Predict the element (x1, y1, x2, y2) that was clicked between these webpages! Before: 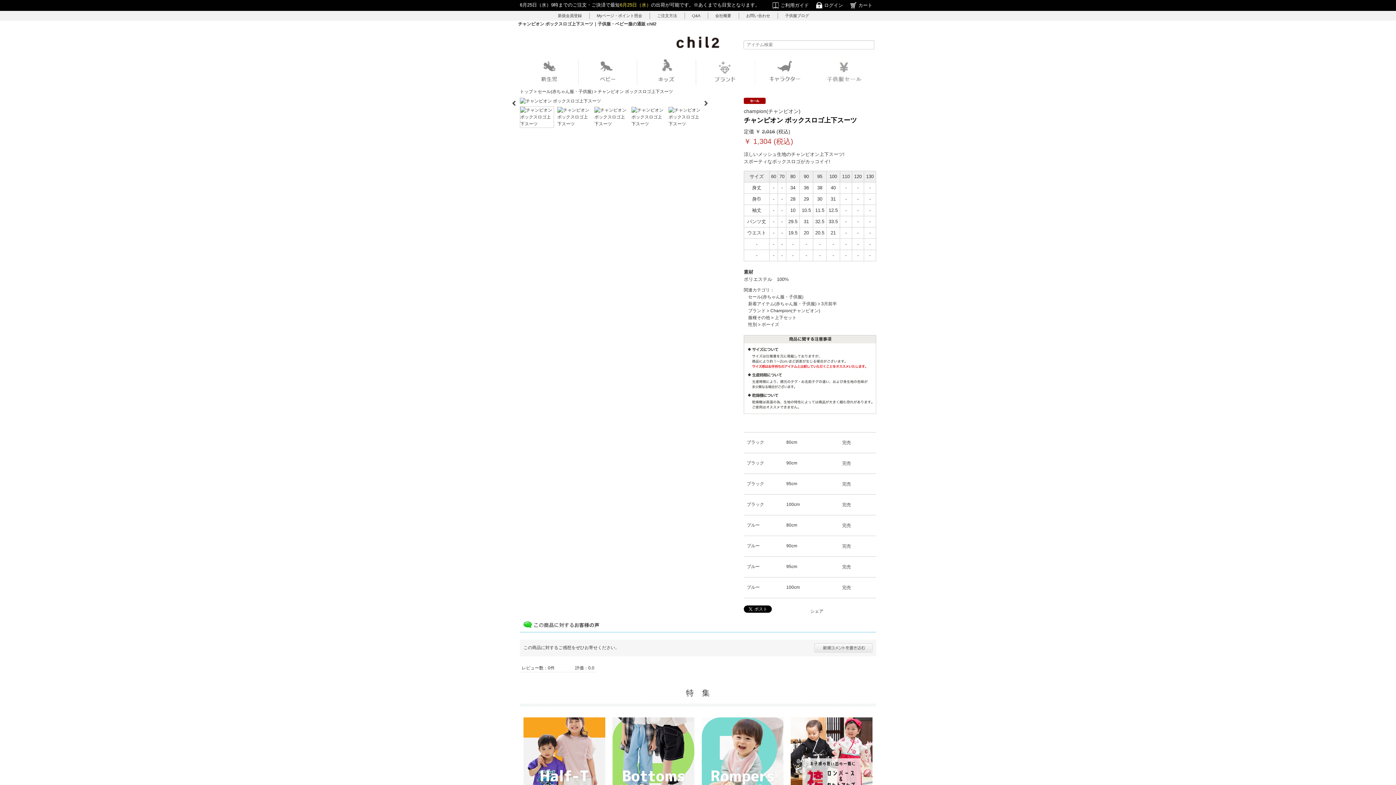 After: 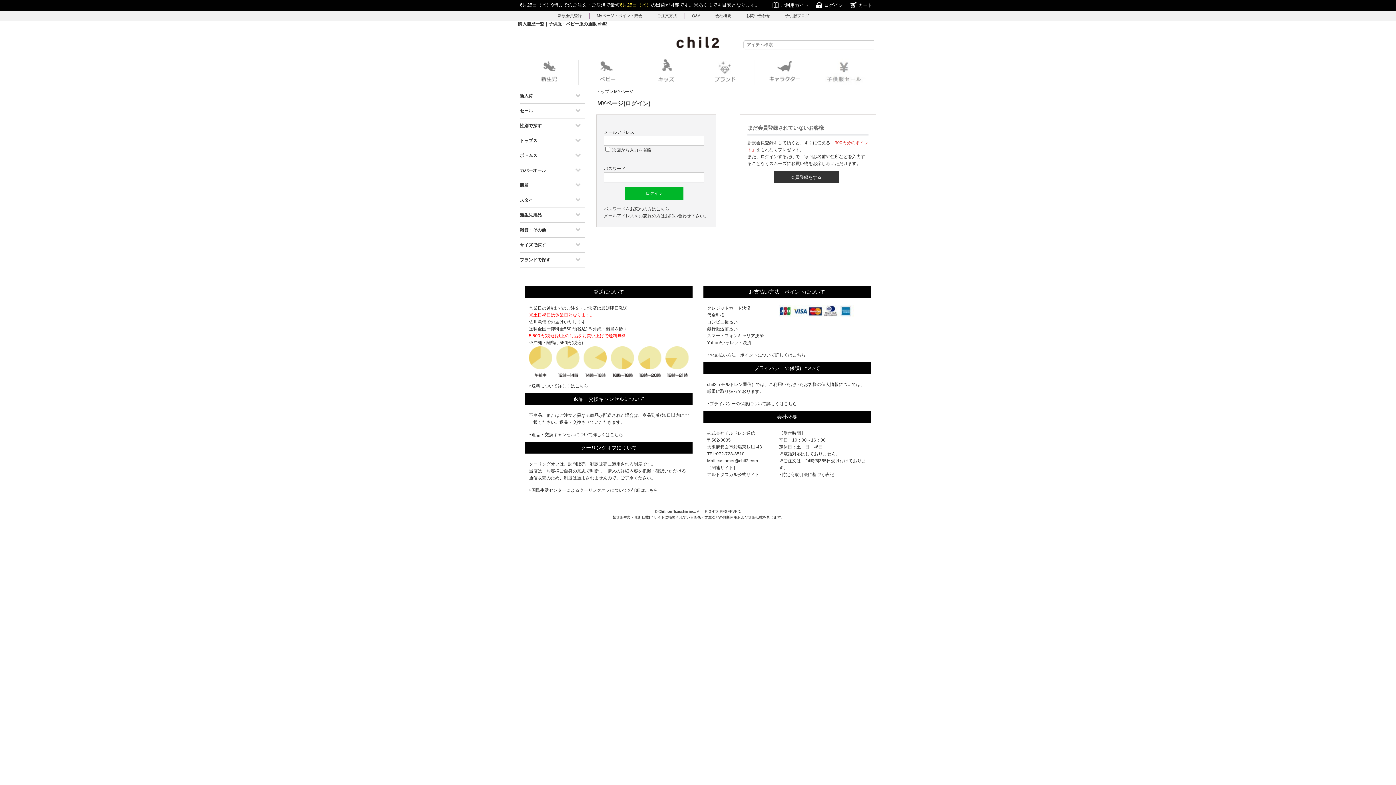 Action: label: Myページ・ポイント照会 bbox: (596, 12, 650, 18)